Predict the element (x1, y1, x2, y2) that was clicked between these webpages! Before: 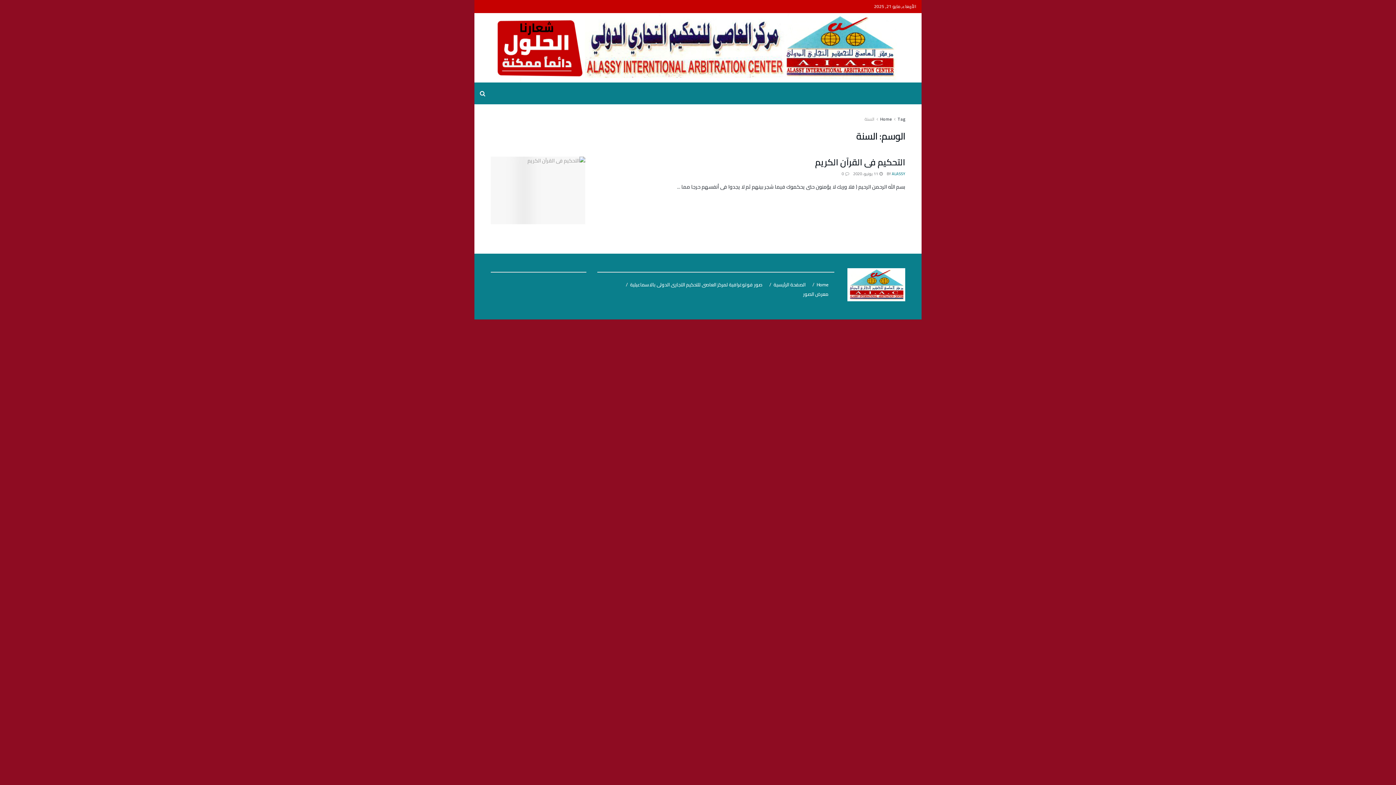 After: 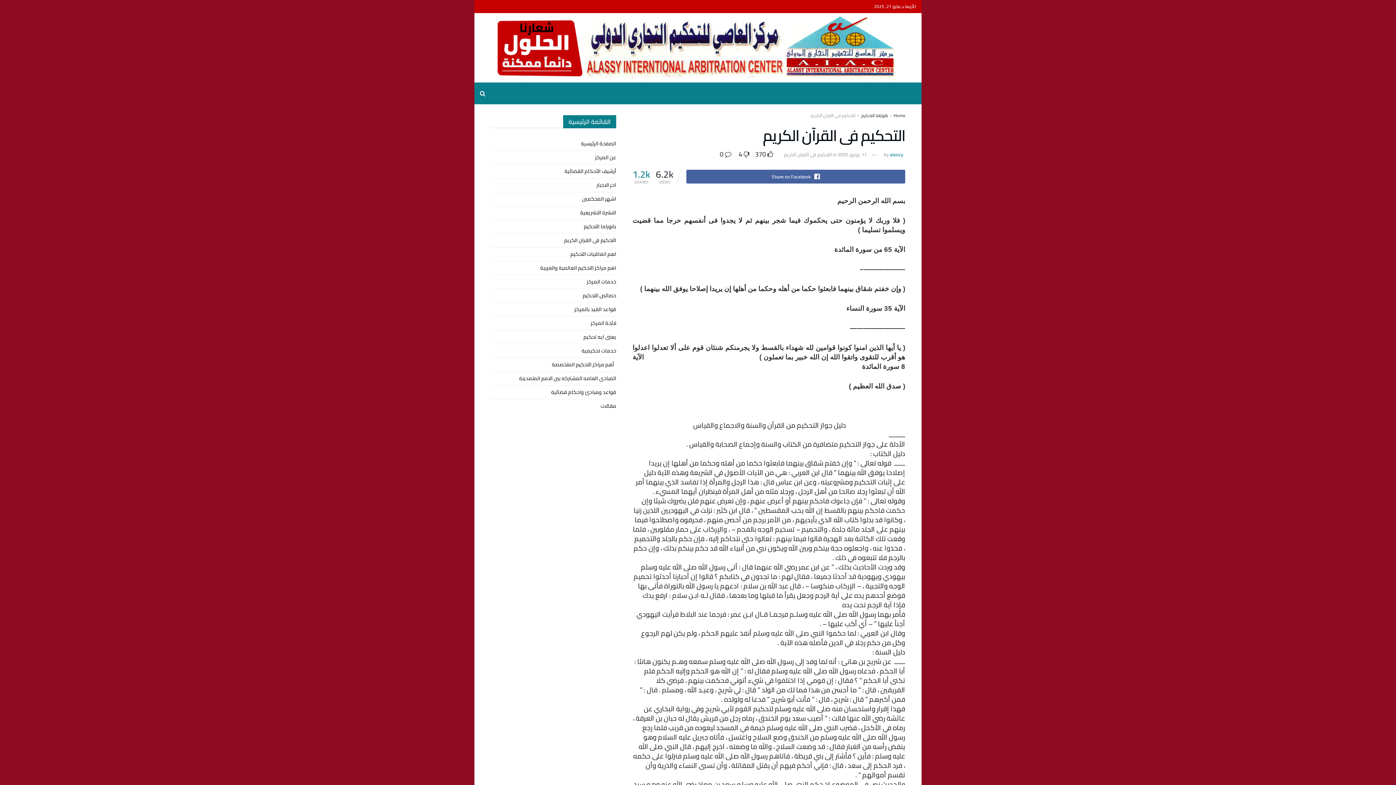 Action: bbox: (841, 170, 849, 177) label:  0